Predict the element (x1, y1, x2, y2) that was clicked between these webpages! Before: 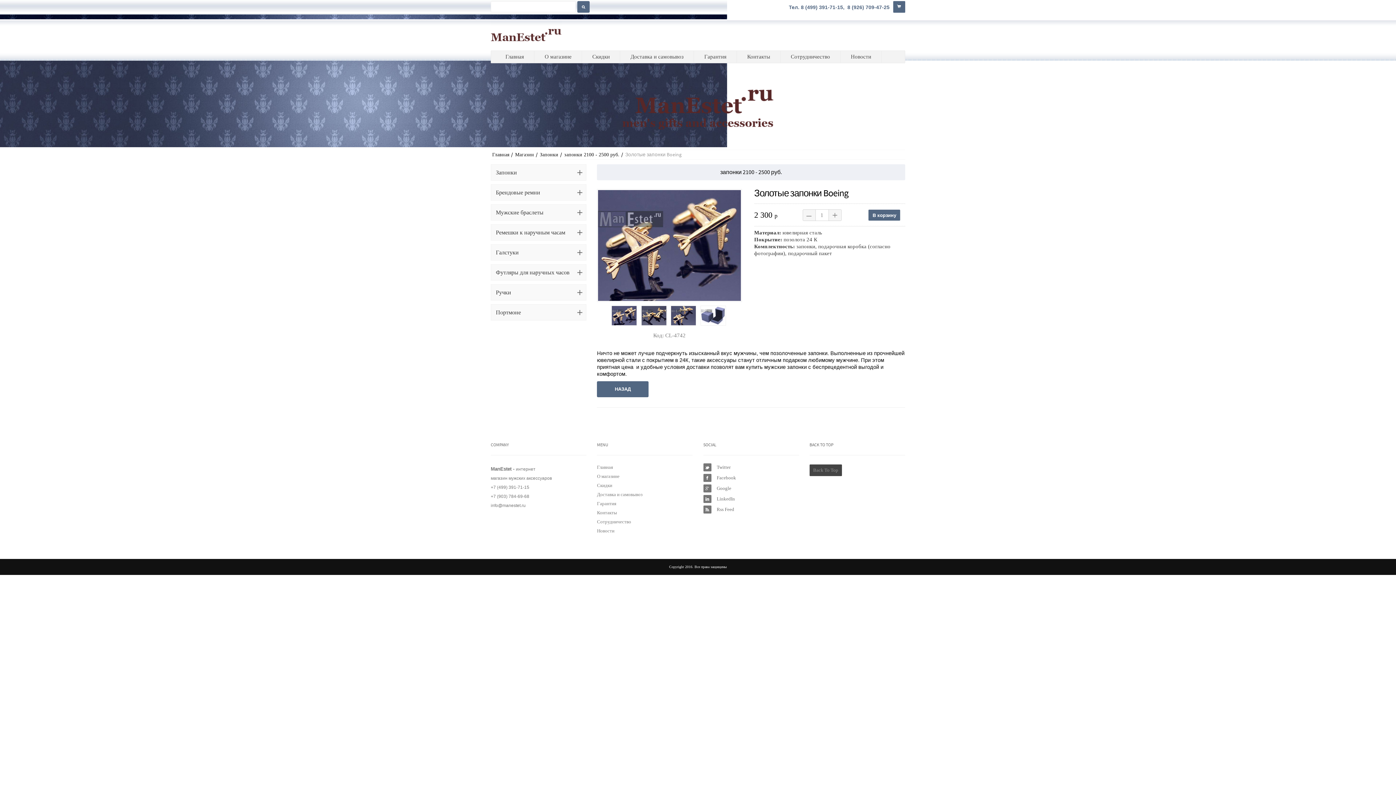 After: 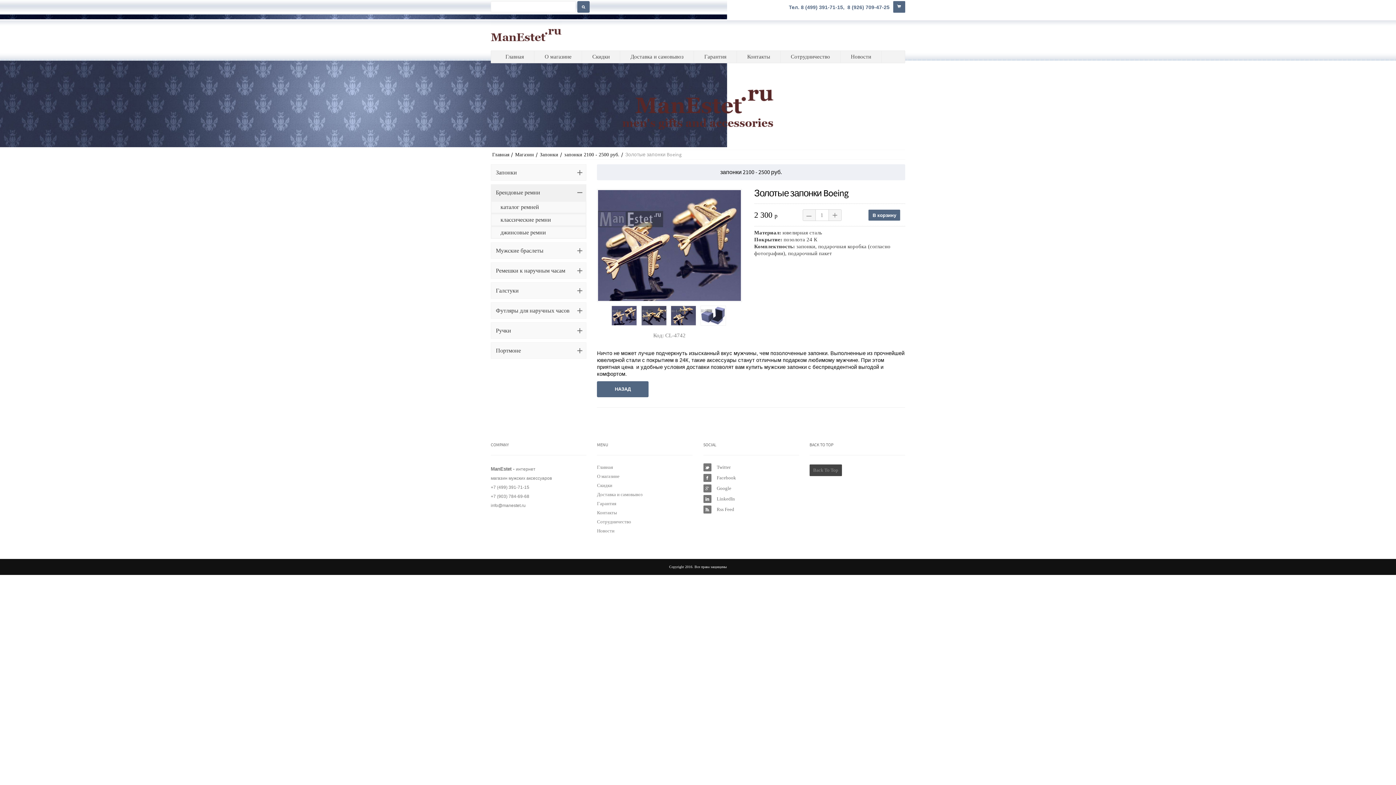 Action: label: Брендовые ремни bbox: (491, 188, 544, 195)